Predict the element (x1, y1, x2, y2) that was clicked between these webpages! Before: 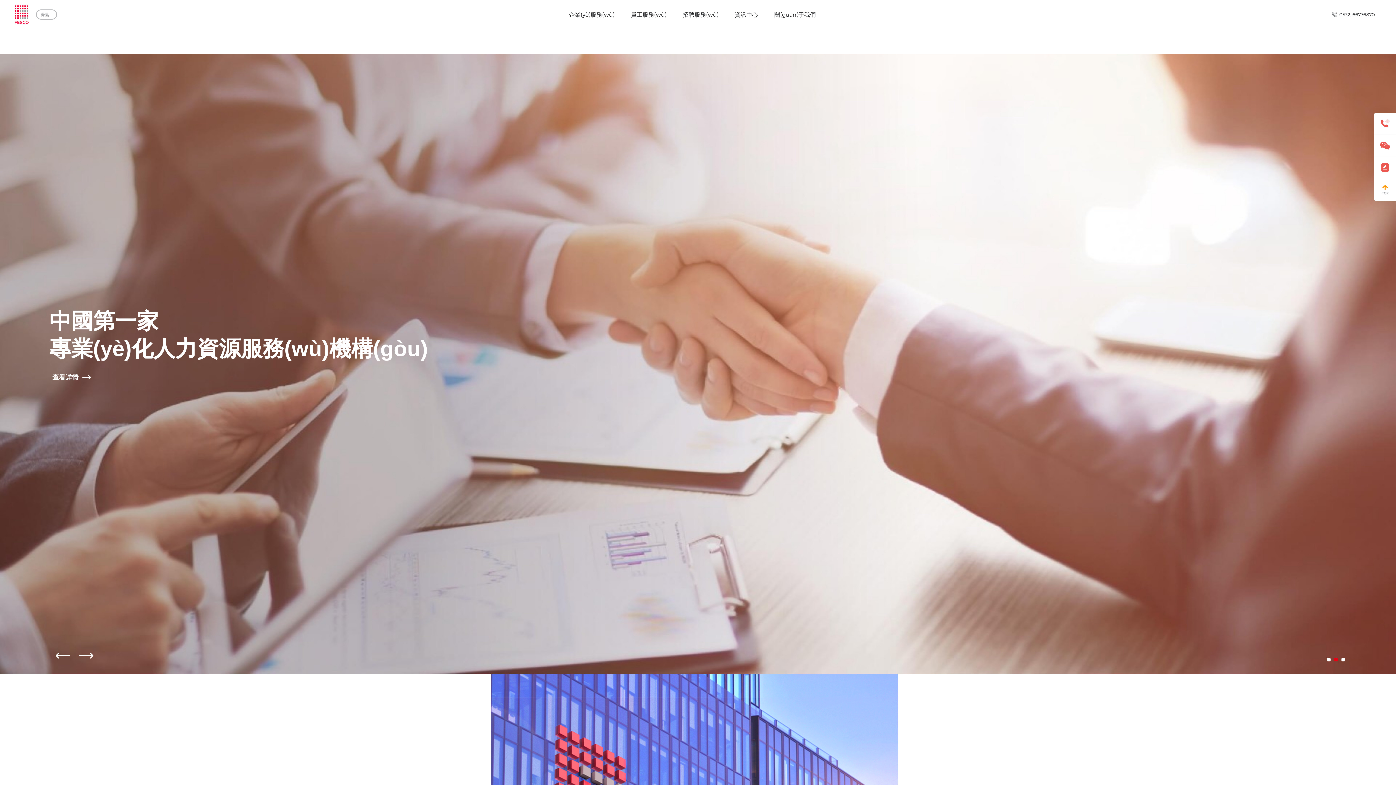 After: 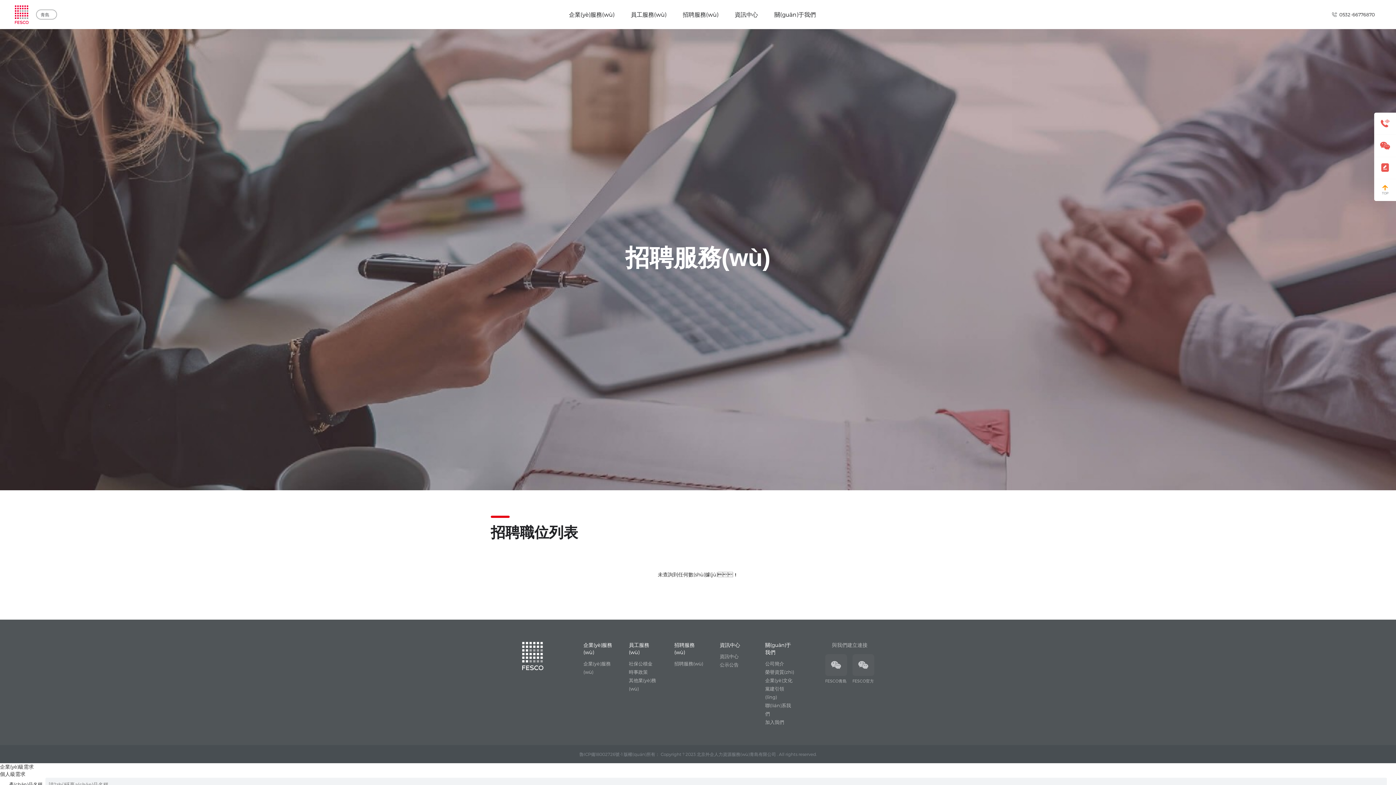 Action: bbox: (668, 7, 733, 24) label: 招聘服務(wù)